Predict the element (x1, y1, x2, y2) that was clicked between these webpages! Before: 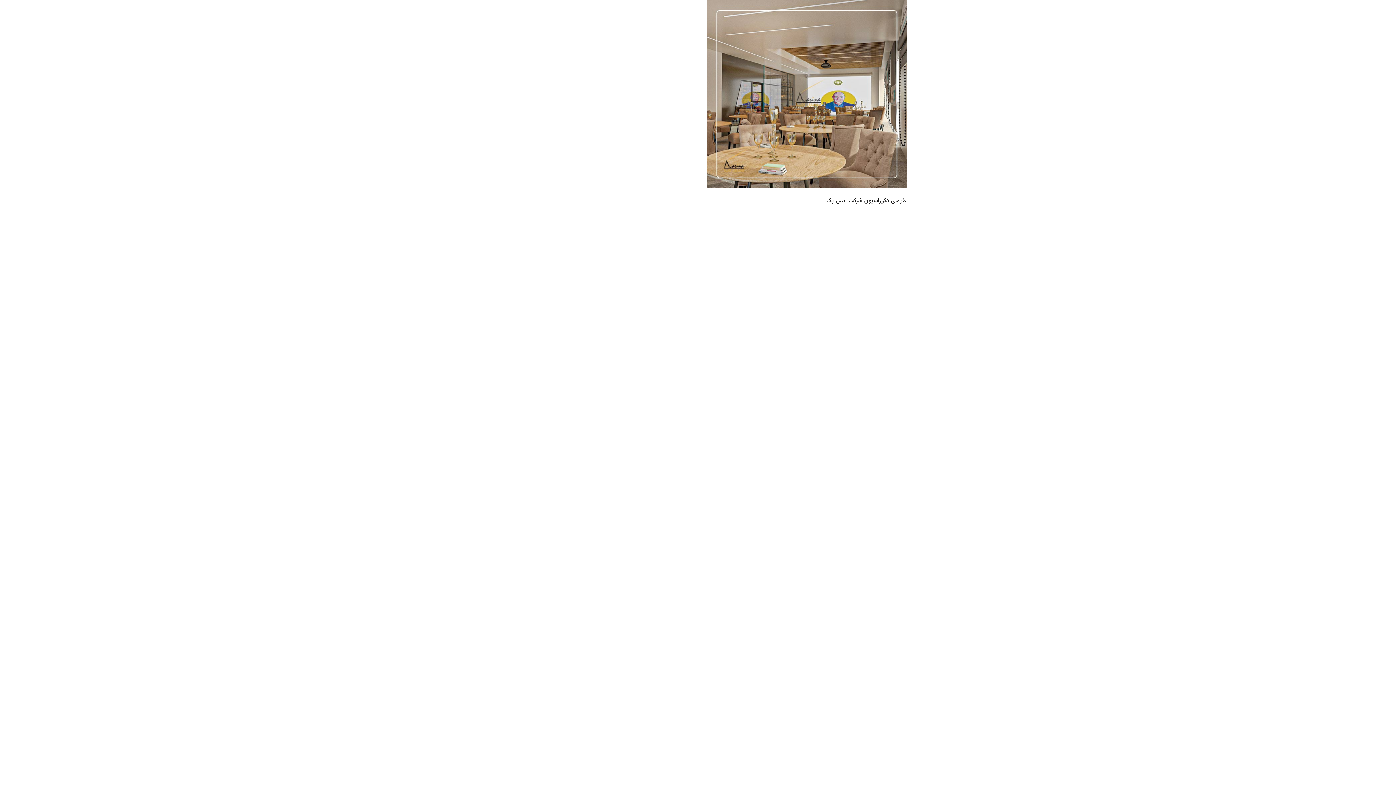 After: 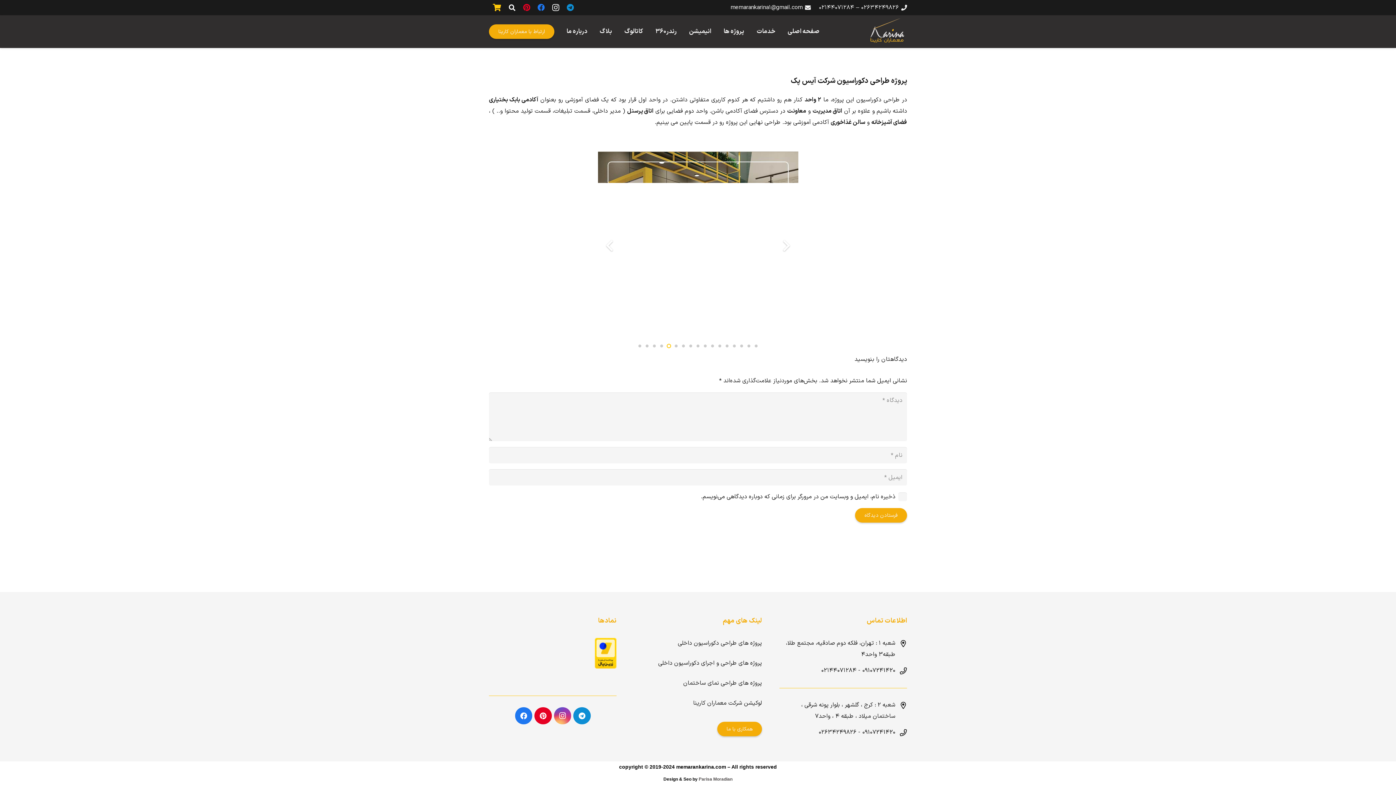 Action: label: طراحی دکوراسیون شرکت آیس پک bbox: (826, 196, 907, 205)